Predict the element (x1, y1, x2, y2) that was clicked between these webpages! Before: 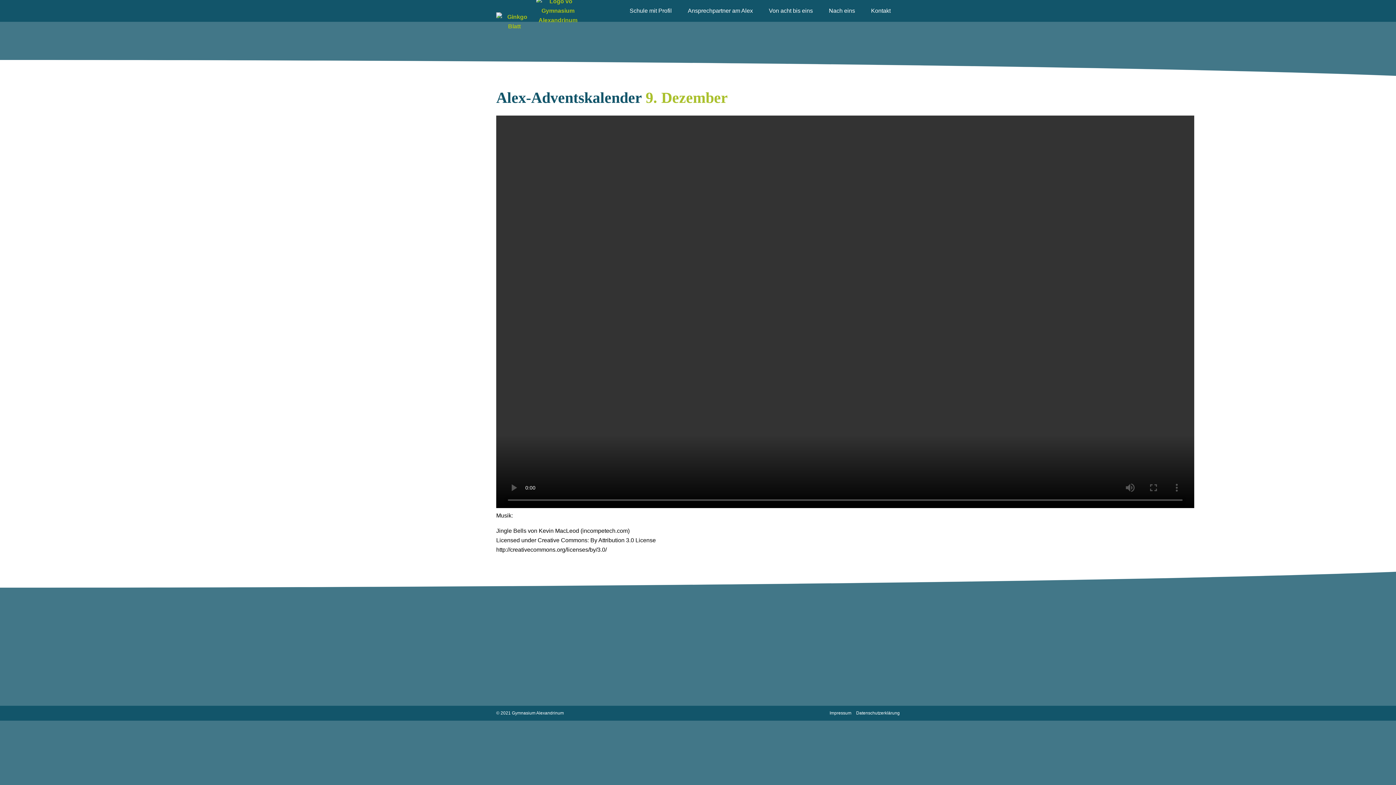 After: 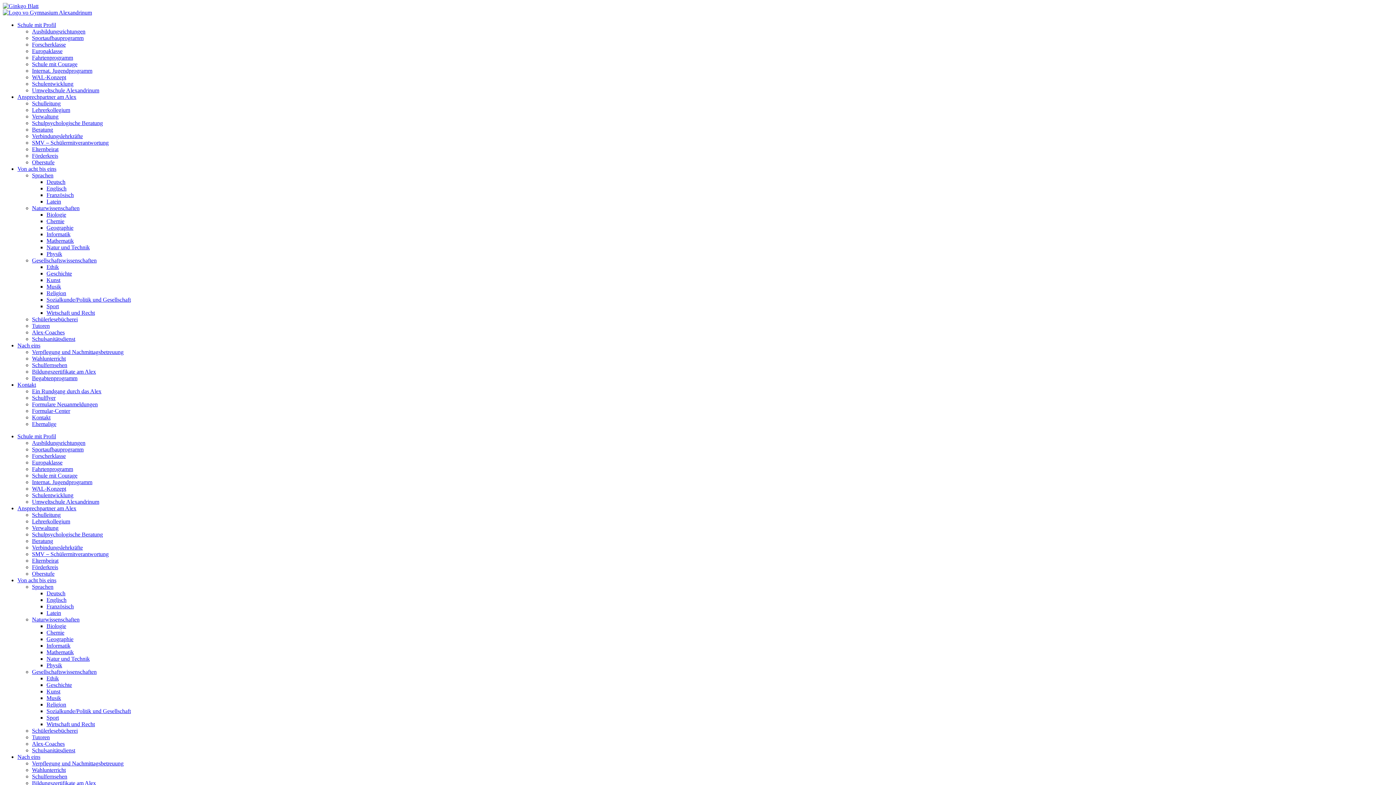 Action: bbox: (829, 710, 851, 716) label: Impressum